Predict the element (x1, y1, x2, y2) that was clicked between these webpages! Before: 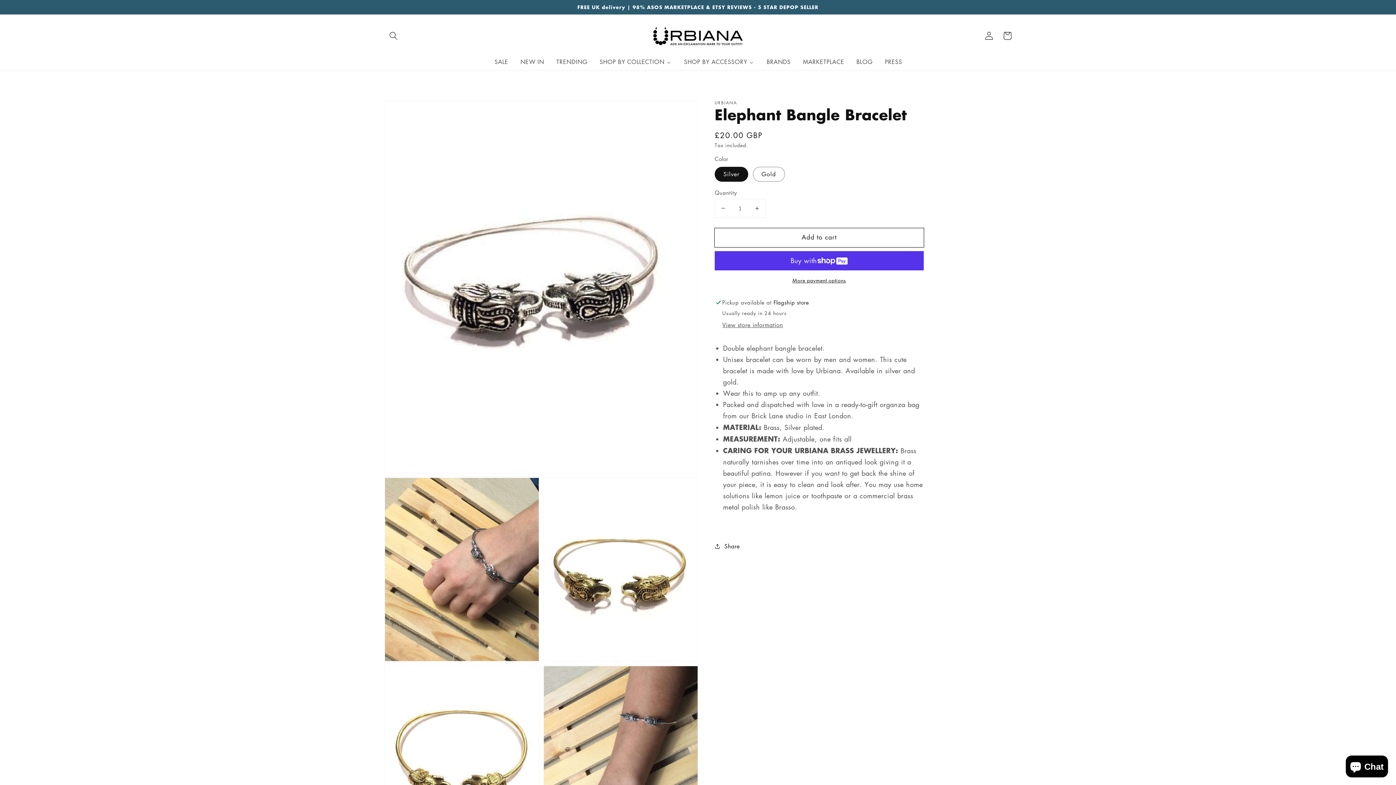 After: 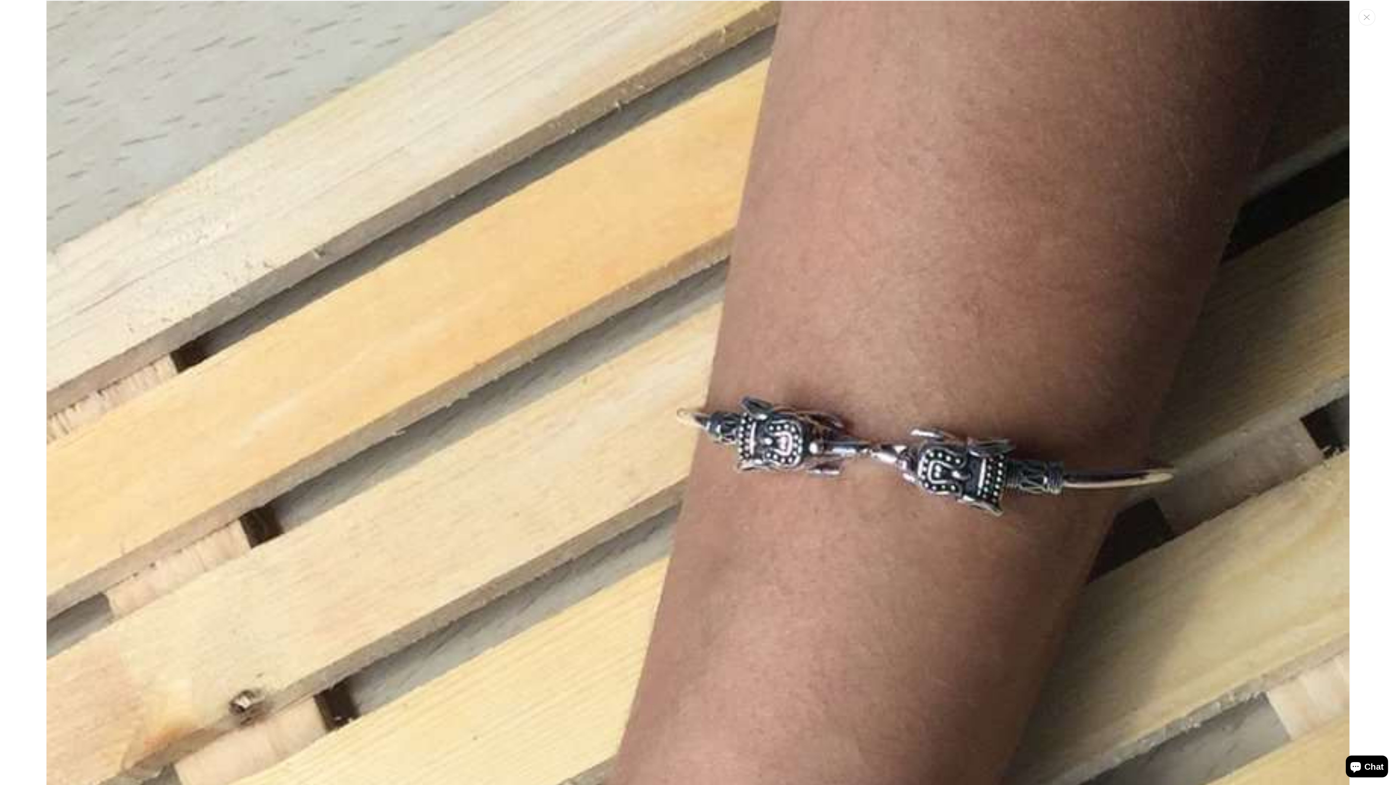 Action: bbox: (543, 666, 697, 849) label: Open media 4 in gallery view